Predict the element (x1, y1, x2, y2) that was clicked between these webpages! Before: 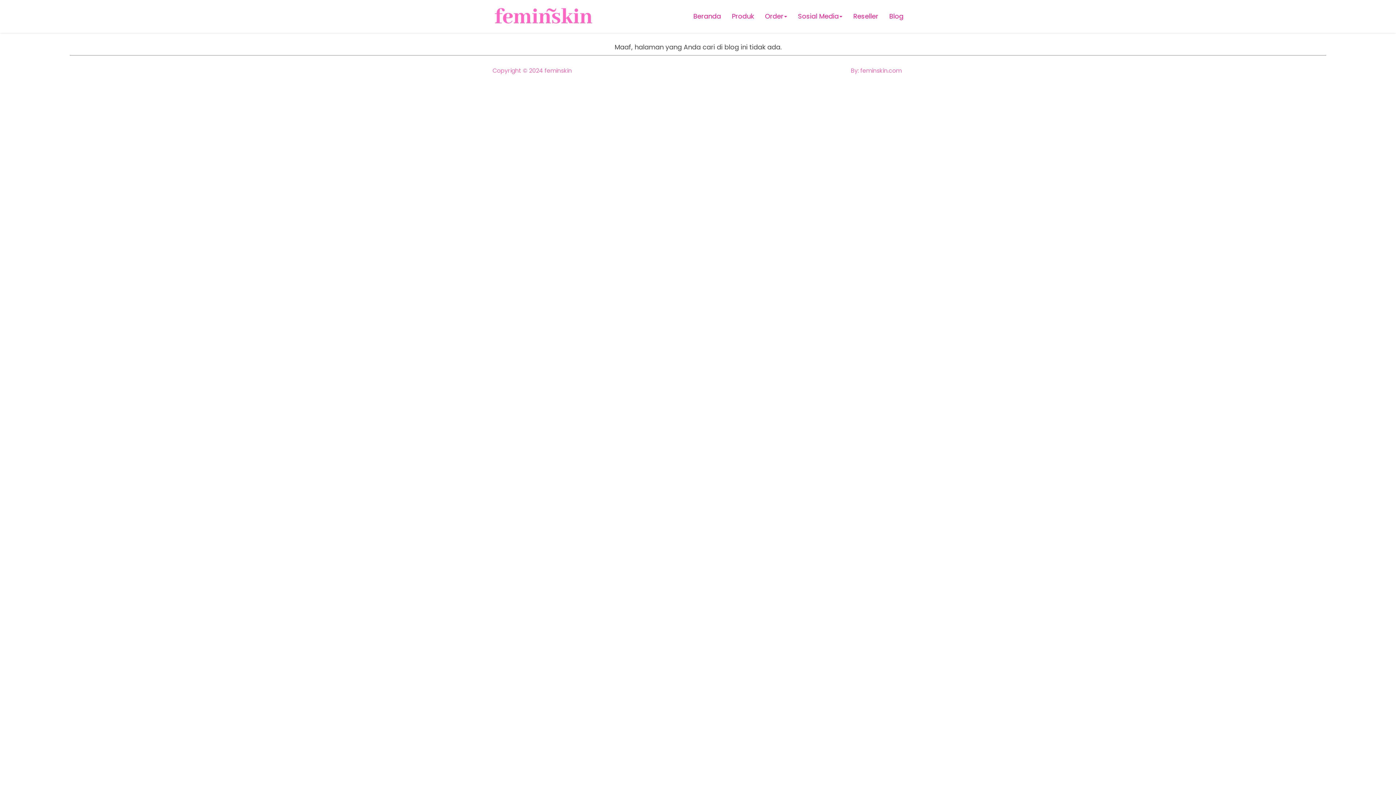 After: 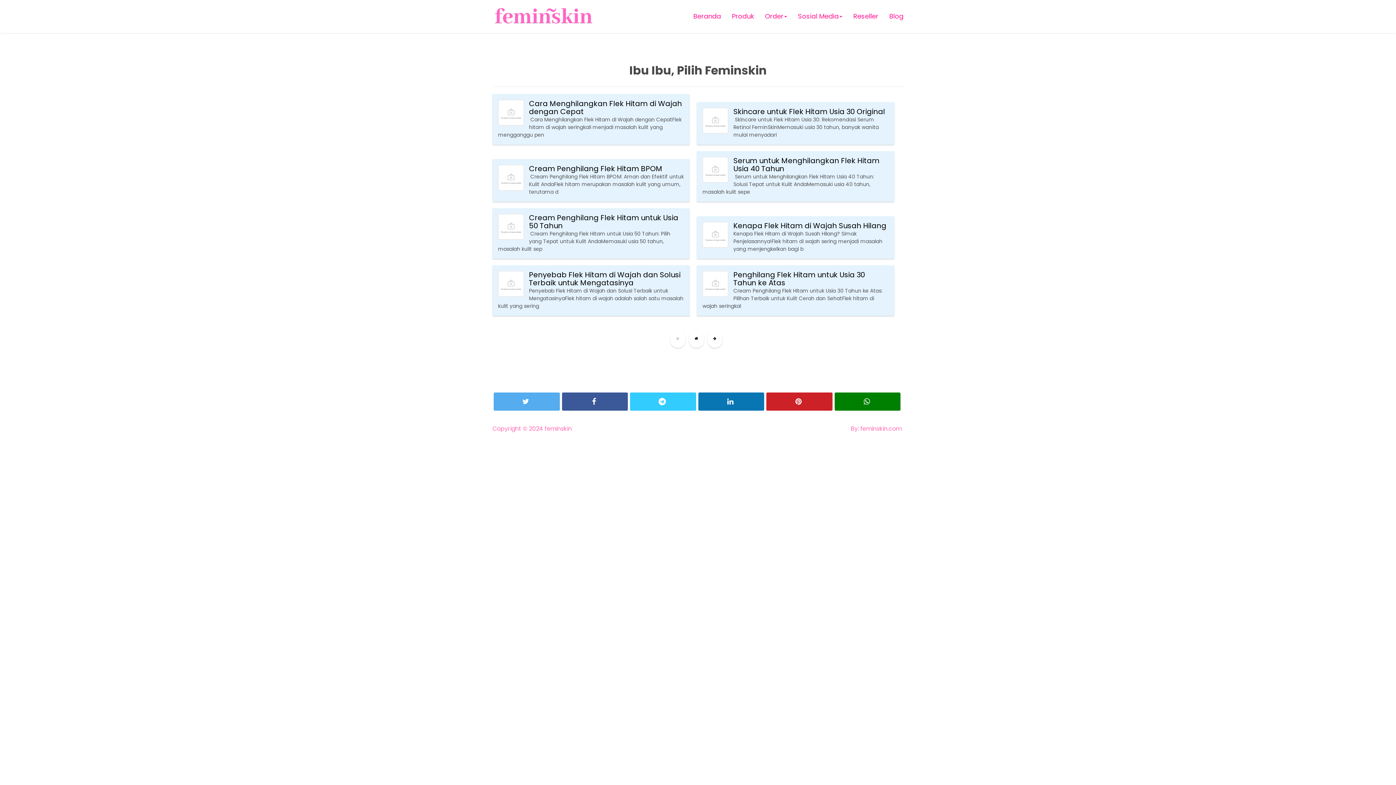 Action: label: Blog bbox: (885, 9, 907, 23)